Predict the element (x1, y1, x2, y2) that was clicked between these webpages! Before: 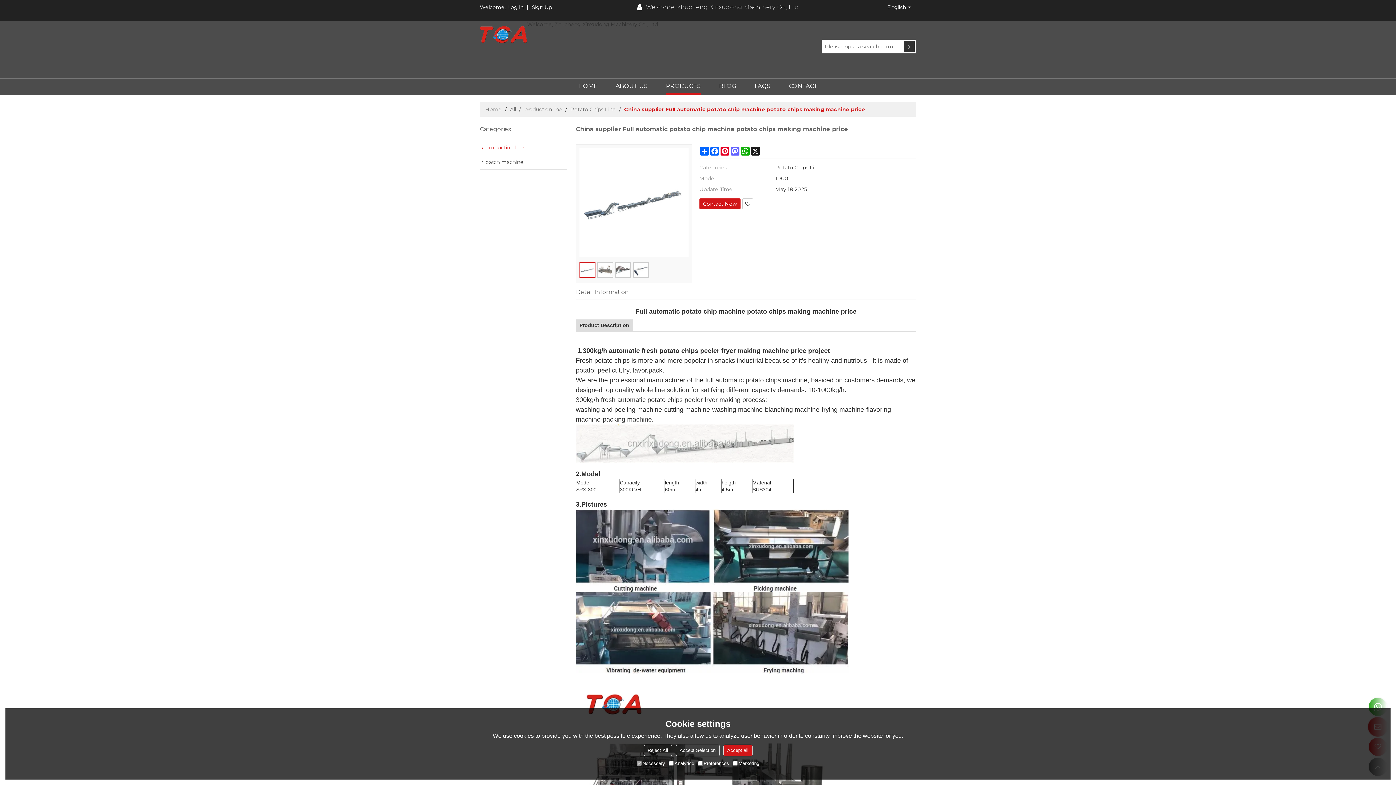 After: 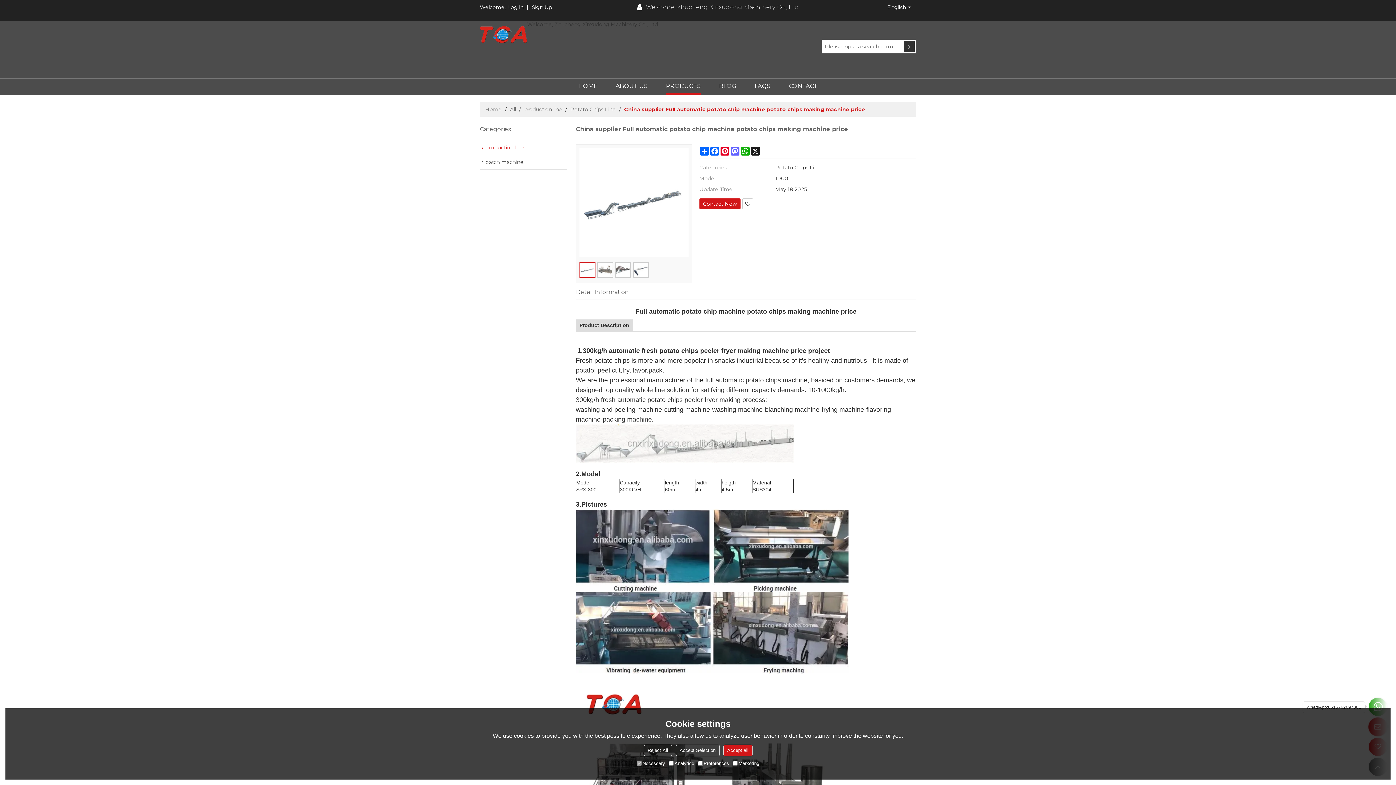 Action: bbox: (1369, 698, 1387, 716)